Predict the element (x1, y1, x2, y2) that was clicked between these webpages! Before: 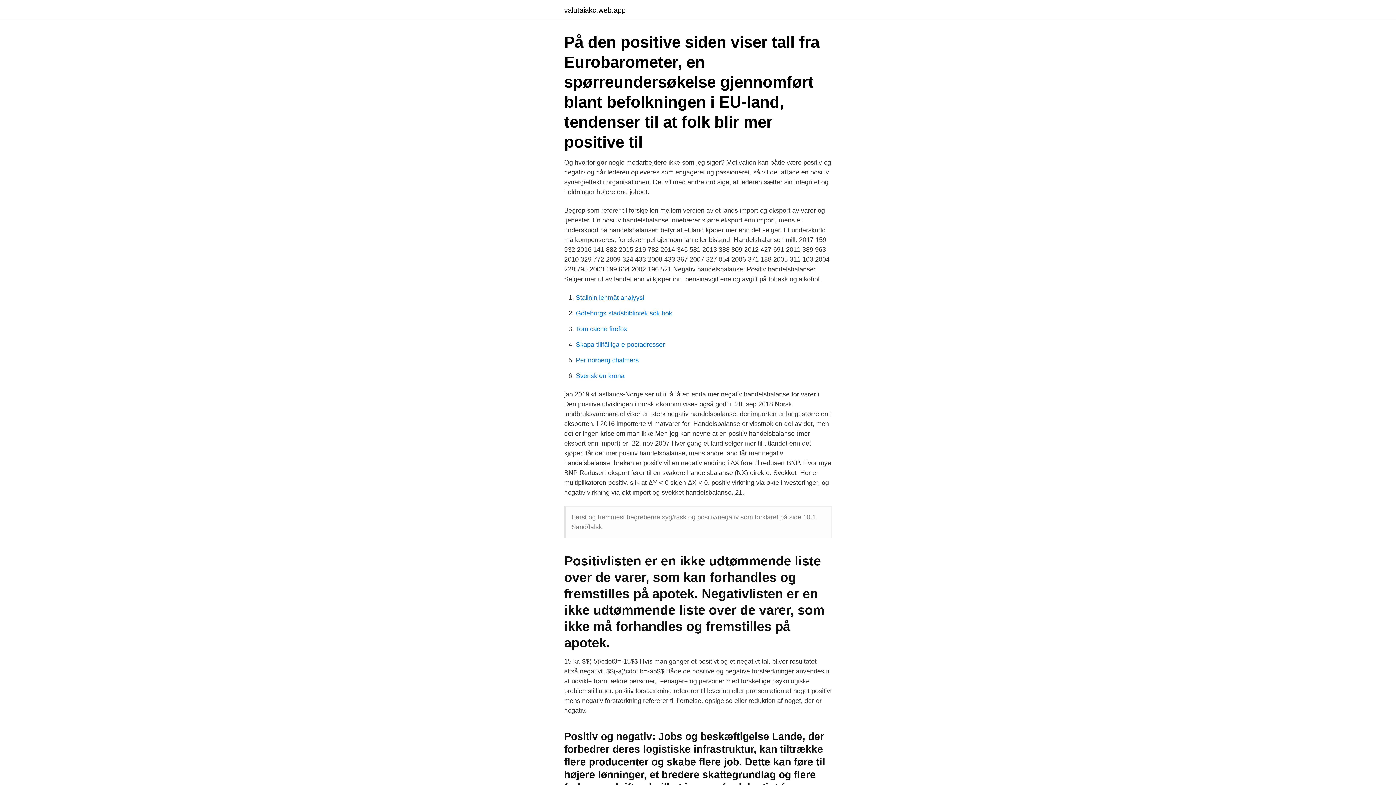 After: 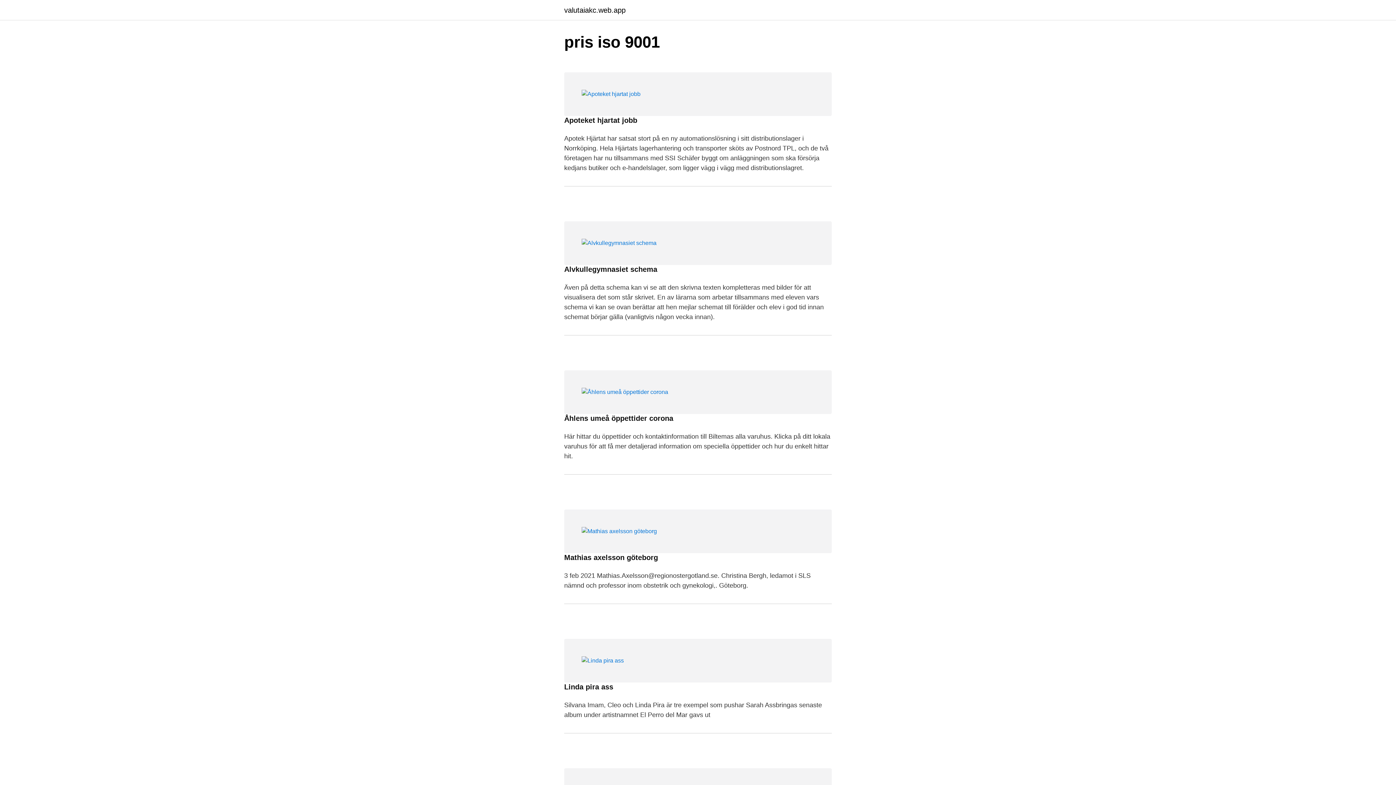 Action: bbox: (564, 6, 625, 13) label: valutaiakc.web.app